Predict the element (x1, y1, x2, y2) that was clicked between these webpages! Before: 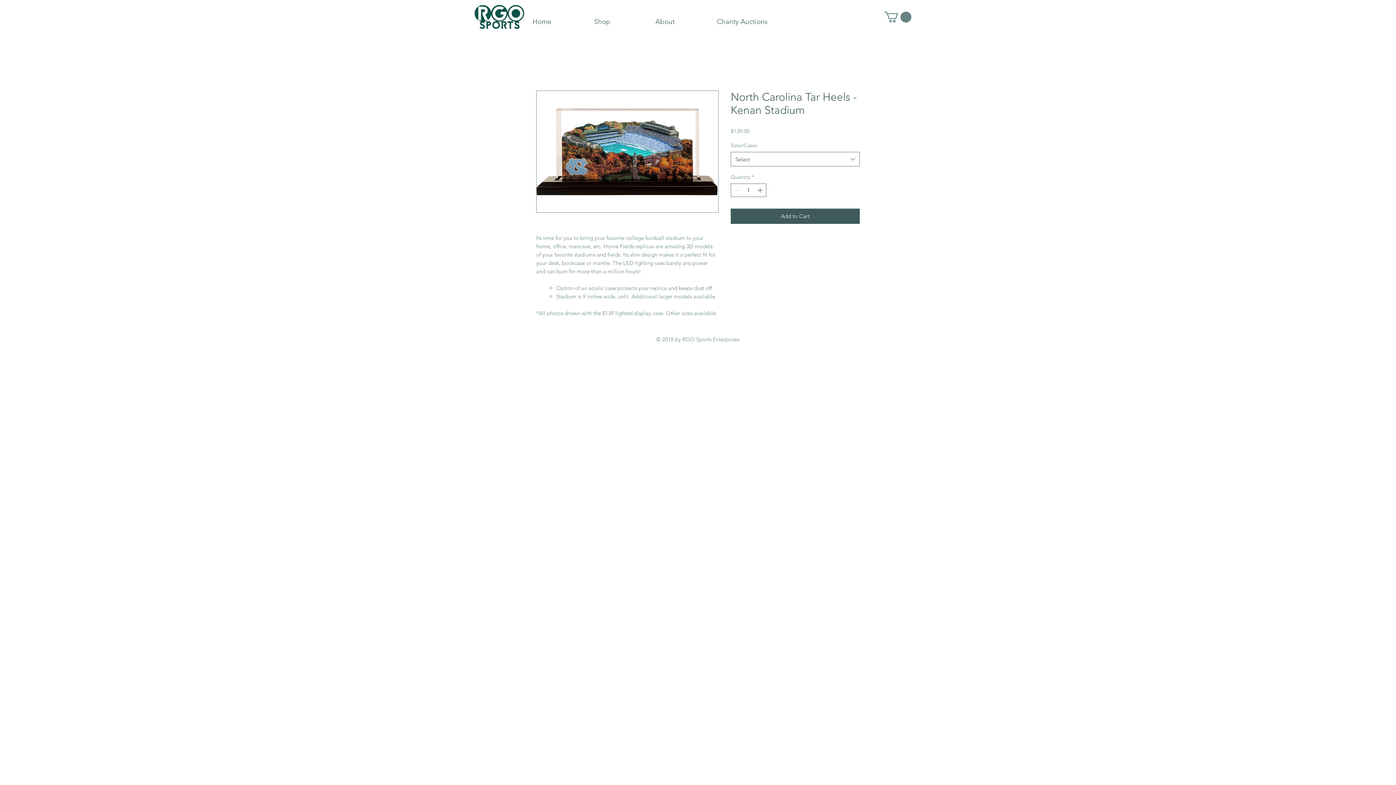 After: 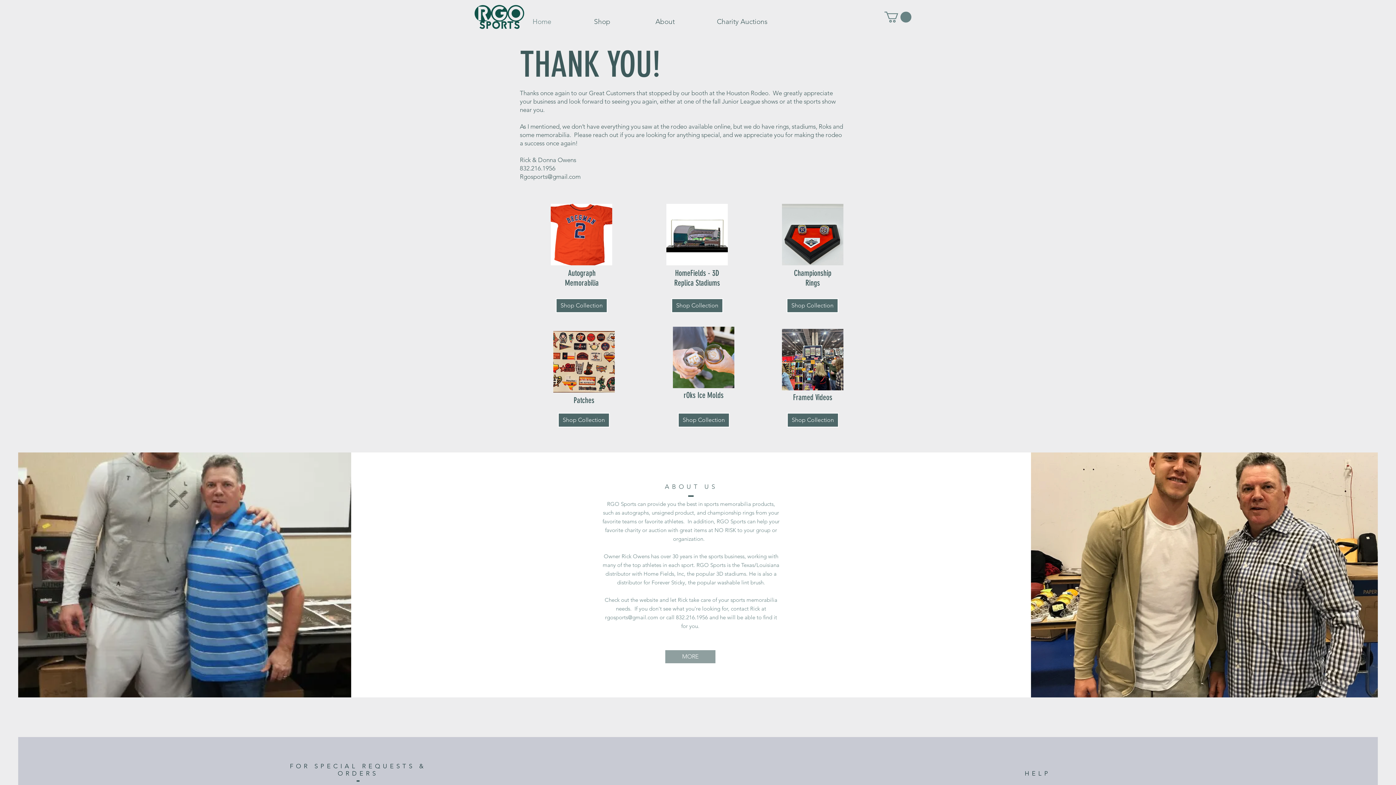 Action: bbox: (527, 13, 588, 30) label: Home